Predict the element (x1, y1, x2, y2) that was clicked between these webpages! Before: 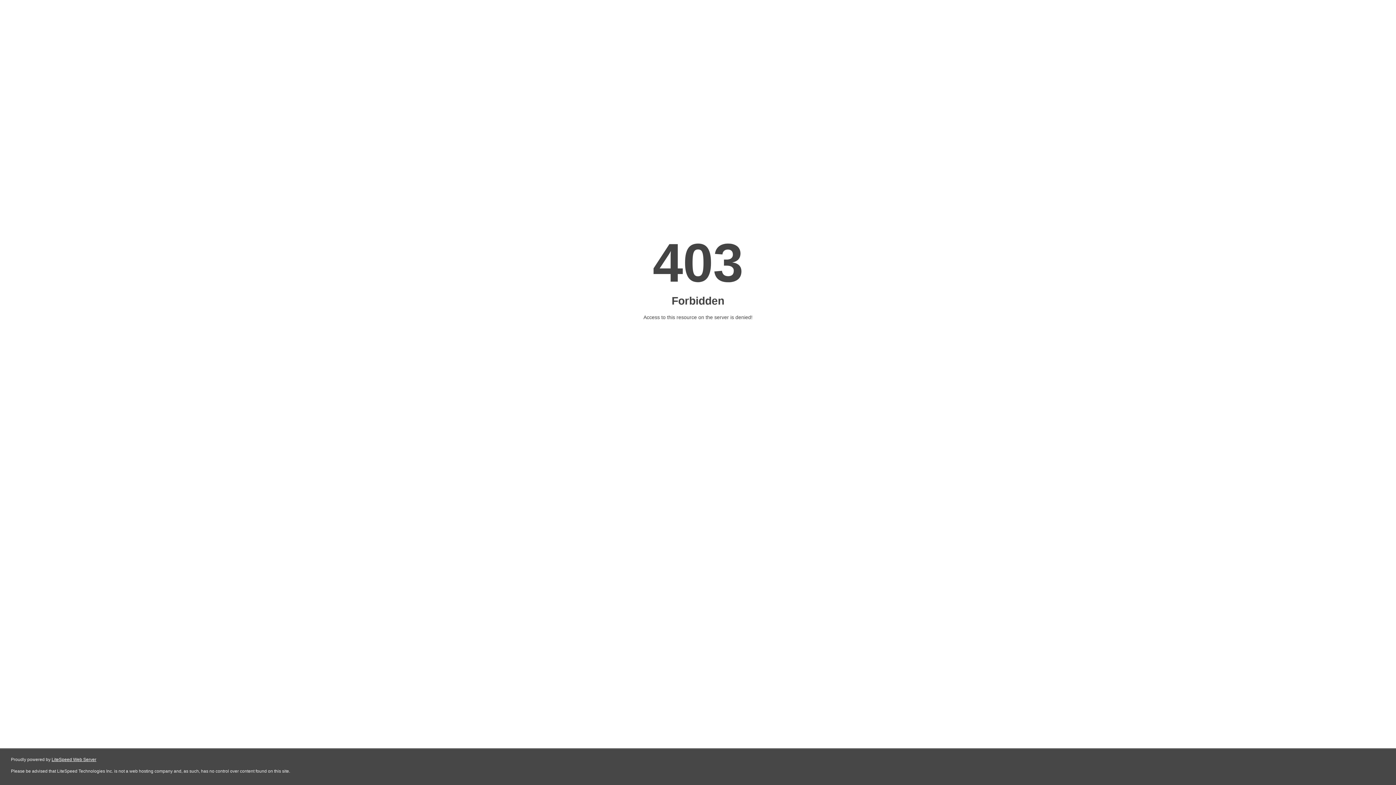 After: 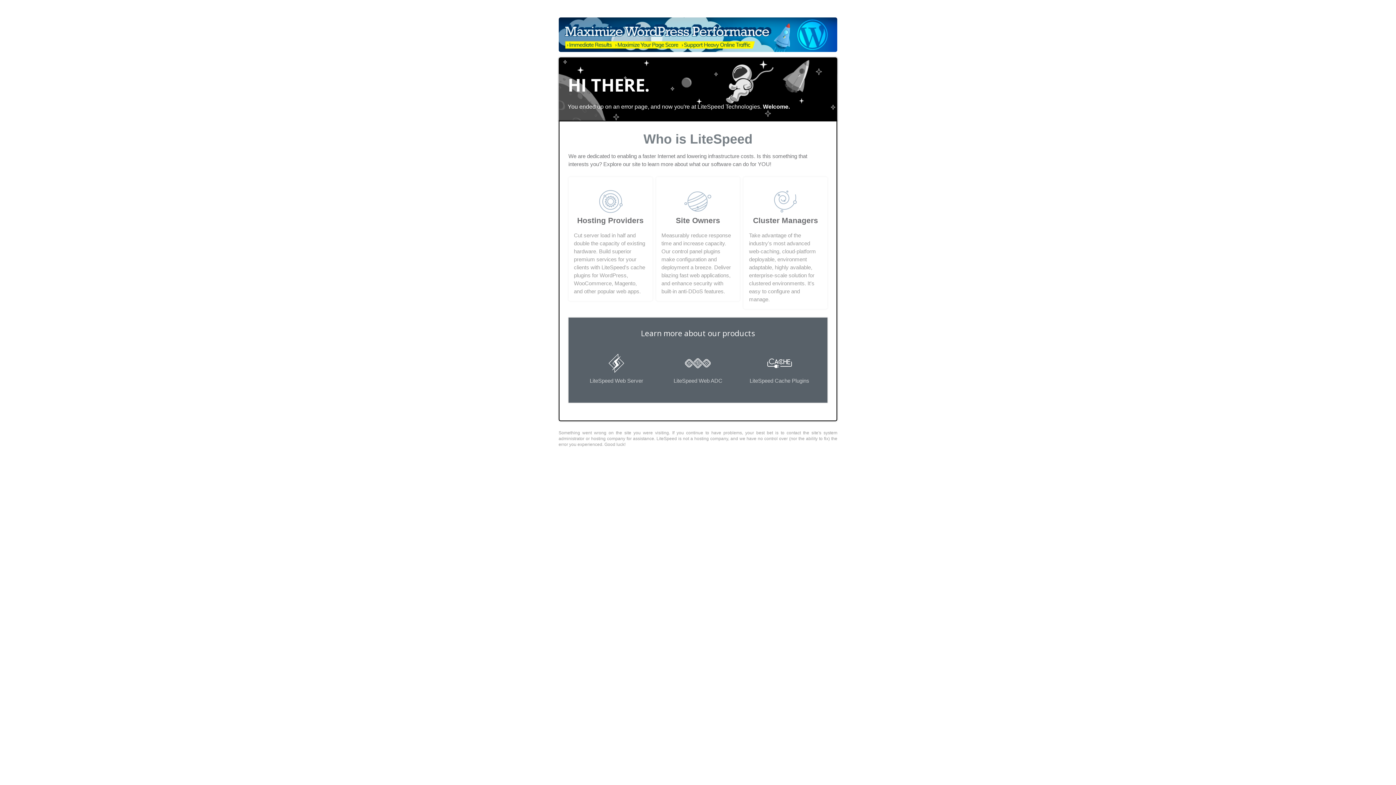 Action: label: LiteSpeed Web Server bbox: (51, 757, 96, 762)